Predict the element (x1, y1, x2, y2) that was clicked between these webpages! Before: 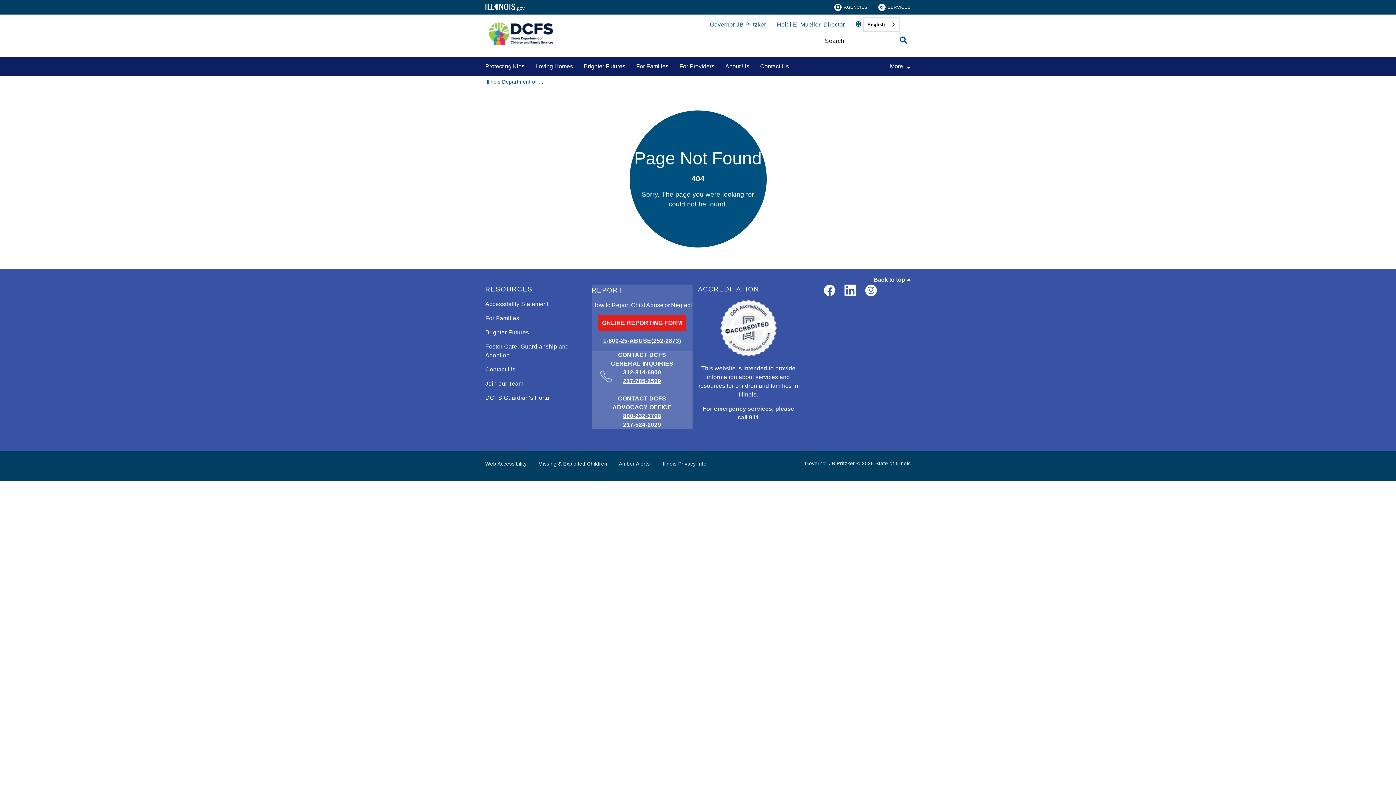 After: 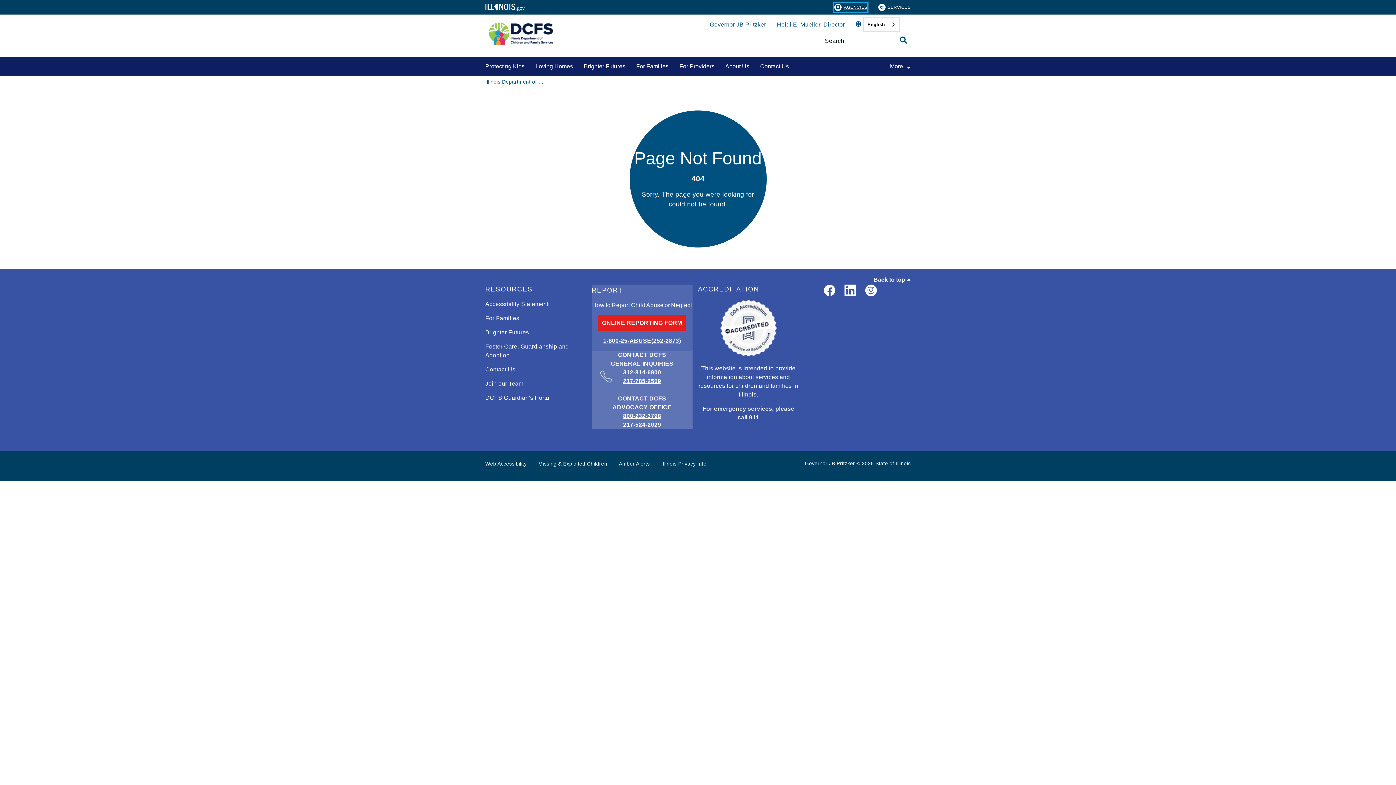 Action: bbox: (834, 2, 867, 11) label: Agencies